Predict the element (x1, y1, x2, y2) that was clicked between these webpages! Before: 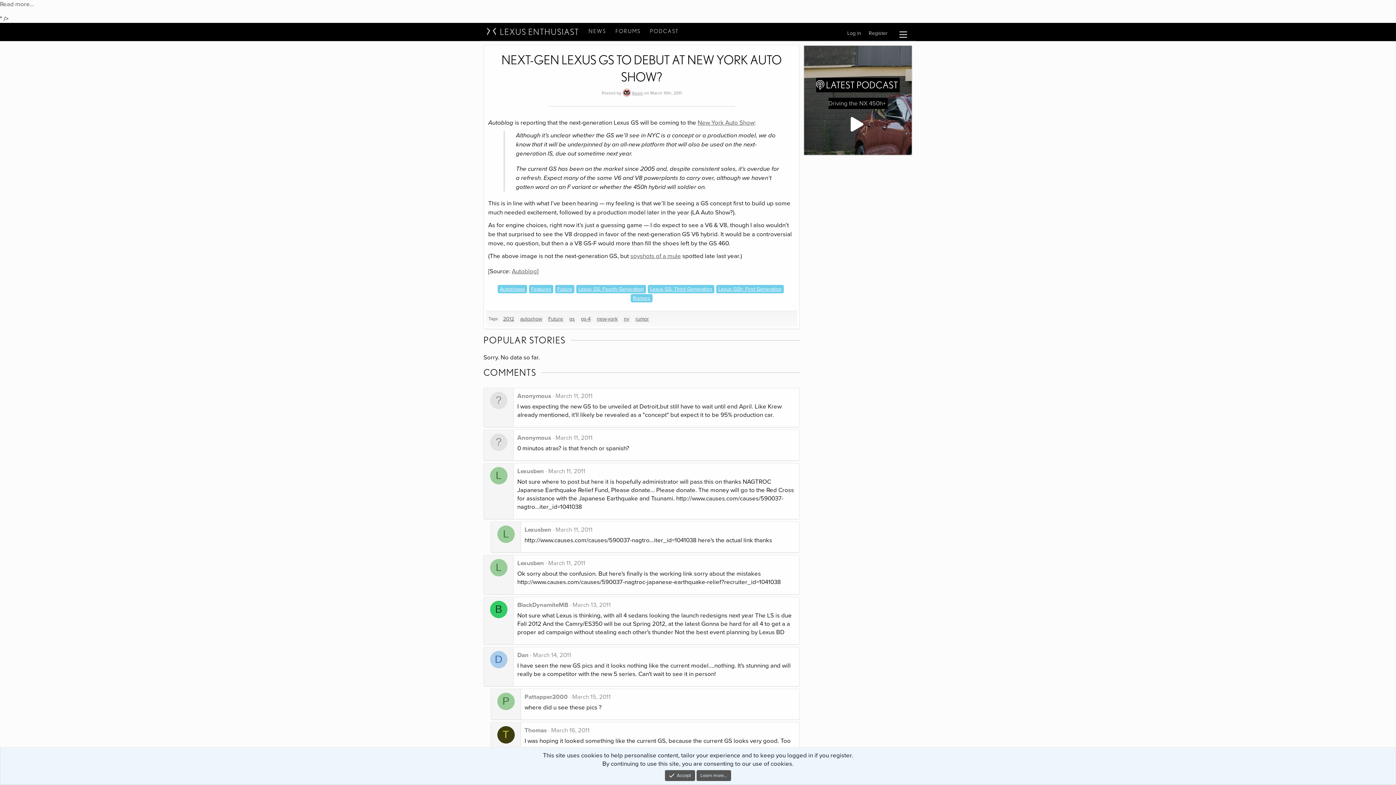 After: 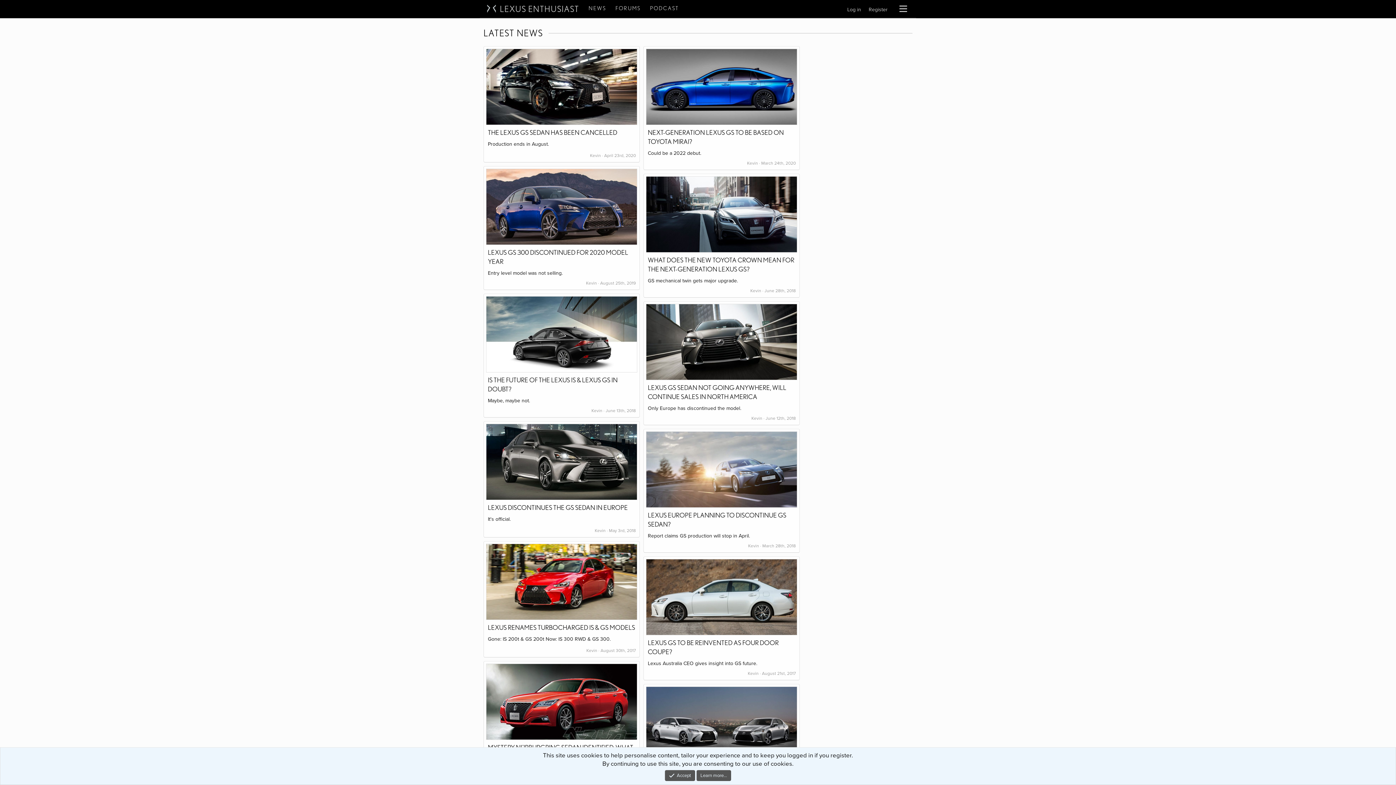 Action: bbox: (576, 284, 646, 293) label: Lexus GS: Fourth Generation